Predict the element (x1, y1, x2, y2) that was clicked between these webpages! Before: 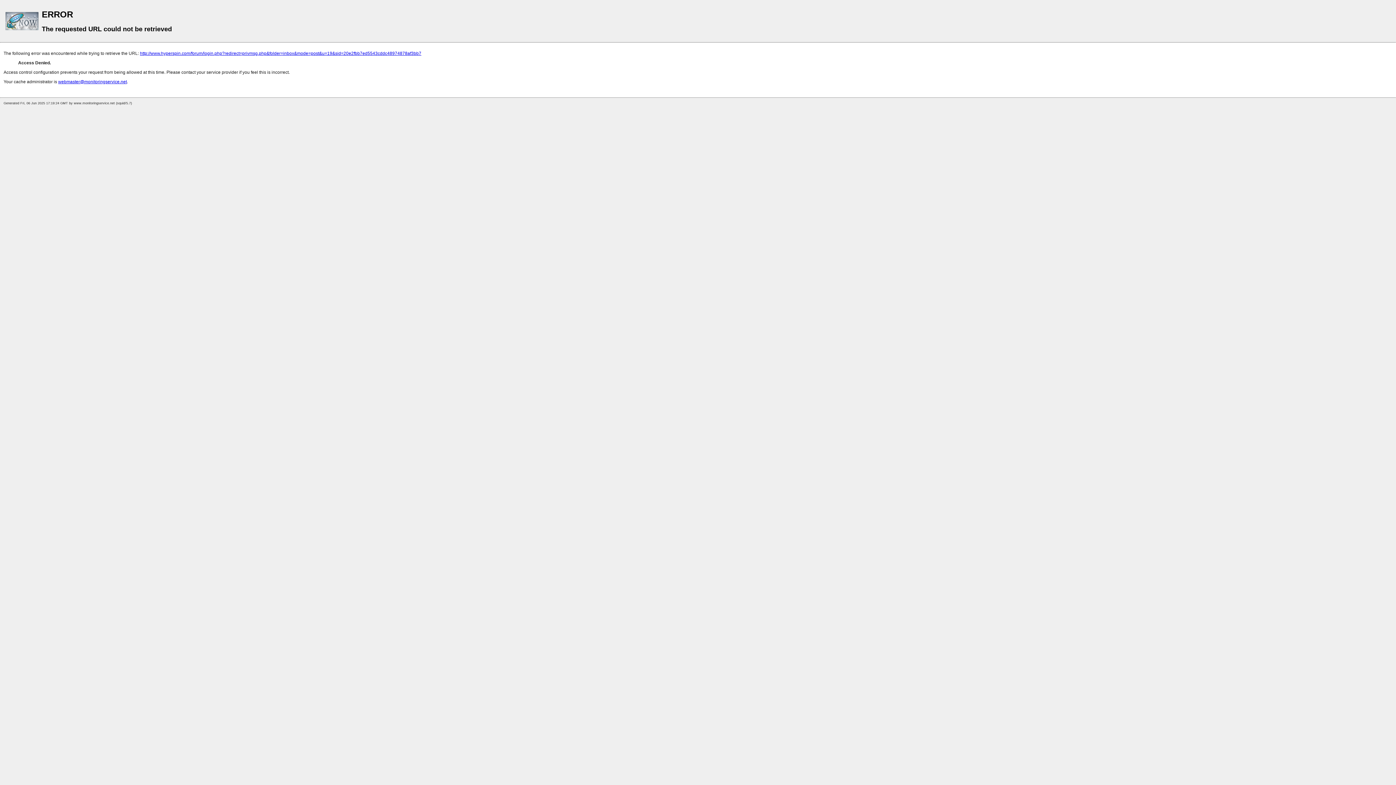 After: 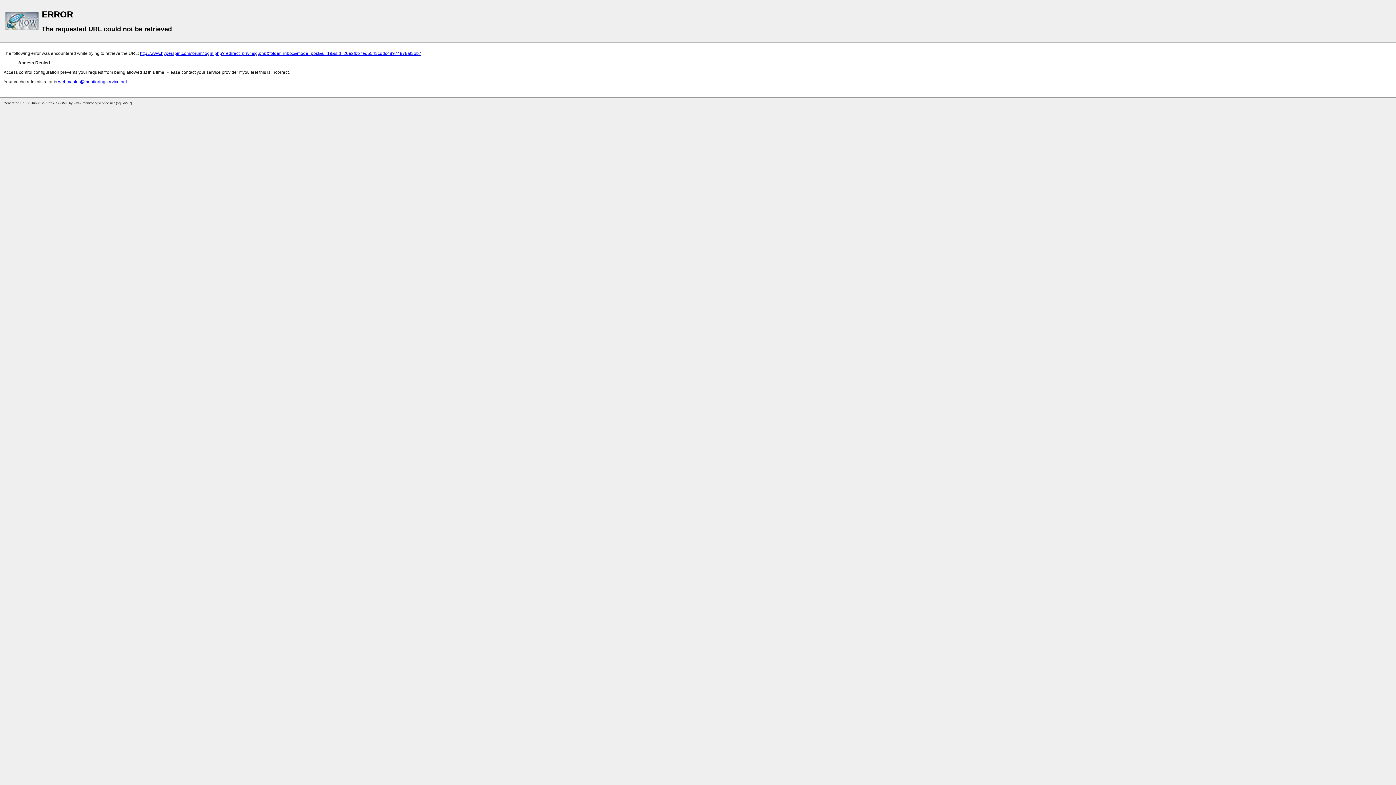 Action: bbox: (140, 50, 421, 56) label: http://www.hyperspin.com/forum/login.php?redirect=privmsg.php&folder=inbox&mode=post&u=19&sid=20e2fbb7ed5543cddc48974878af3bb7